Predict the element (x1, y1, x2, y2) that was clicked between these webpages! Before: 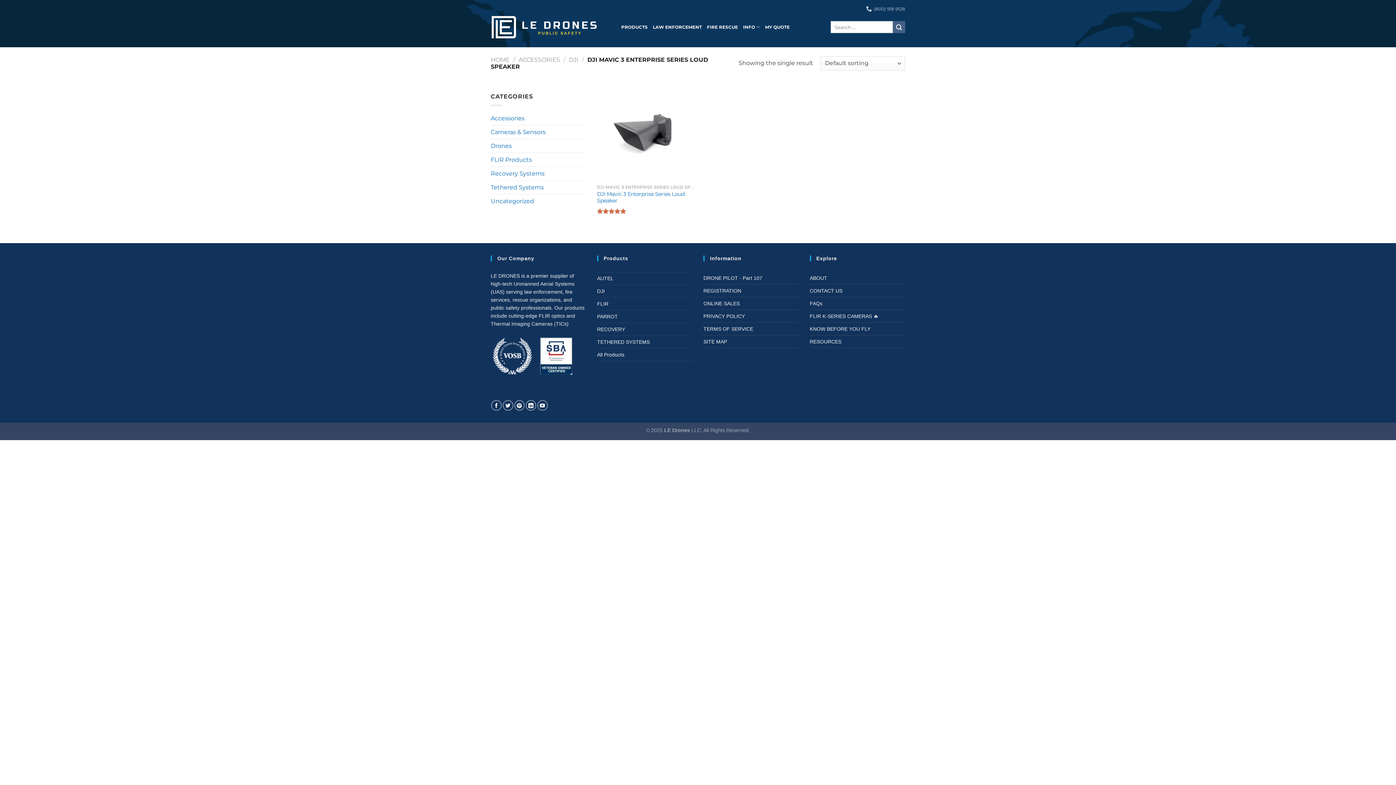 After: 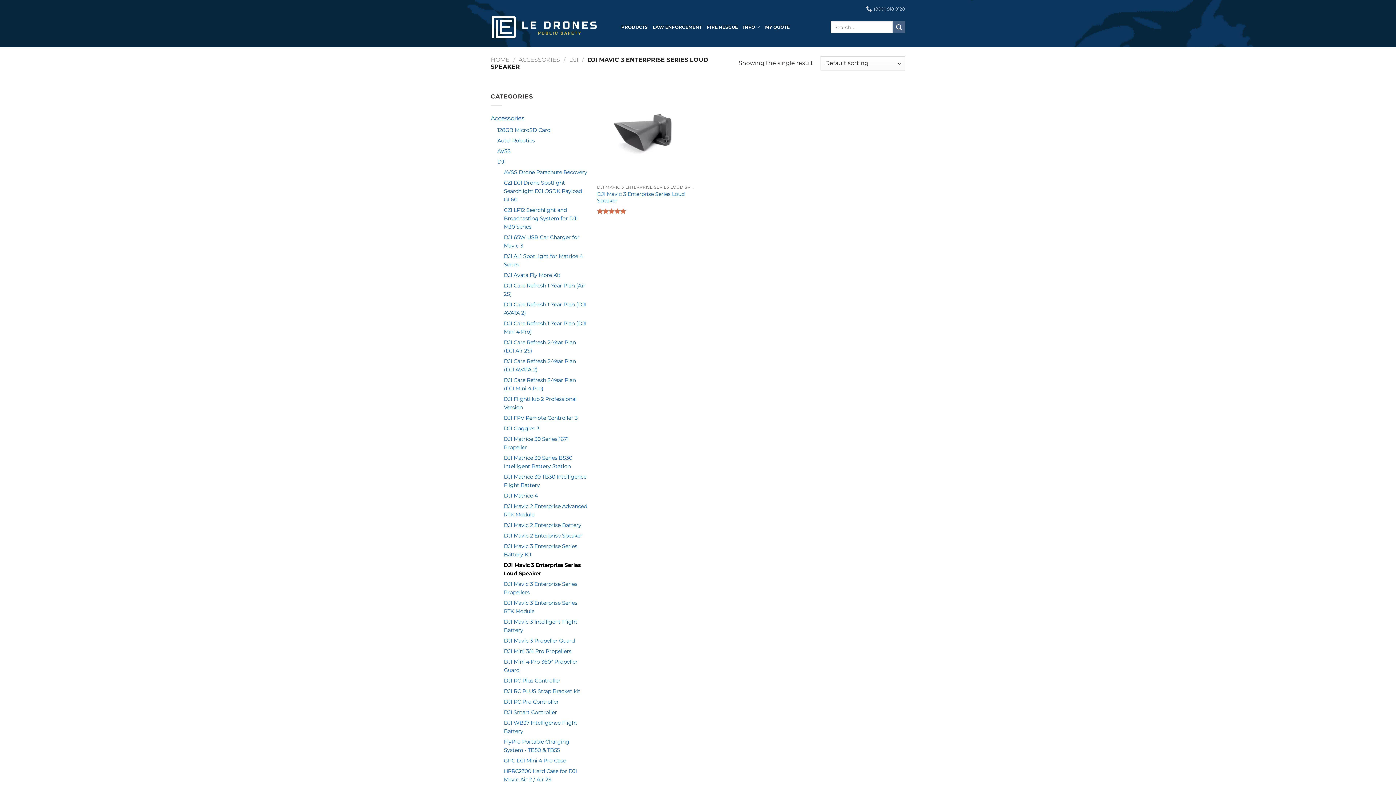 Action: label: DRONE PILOT - Part 107 bbox: (703, 275, 762, 281)